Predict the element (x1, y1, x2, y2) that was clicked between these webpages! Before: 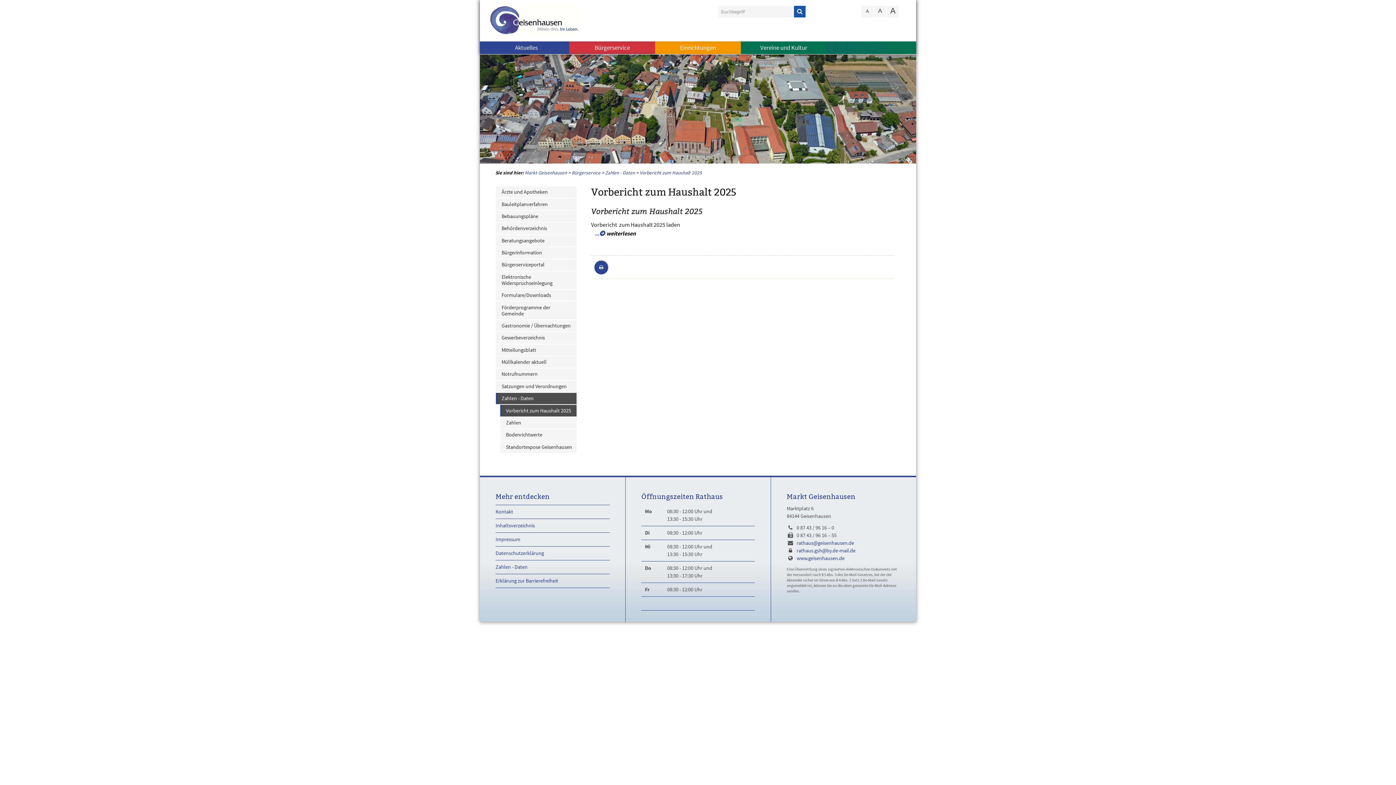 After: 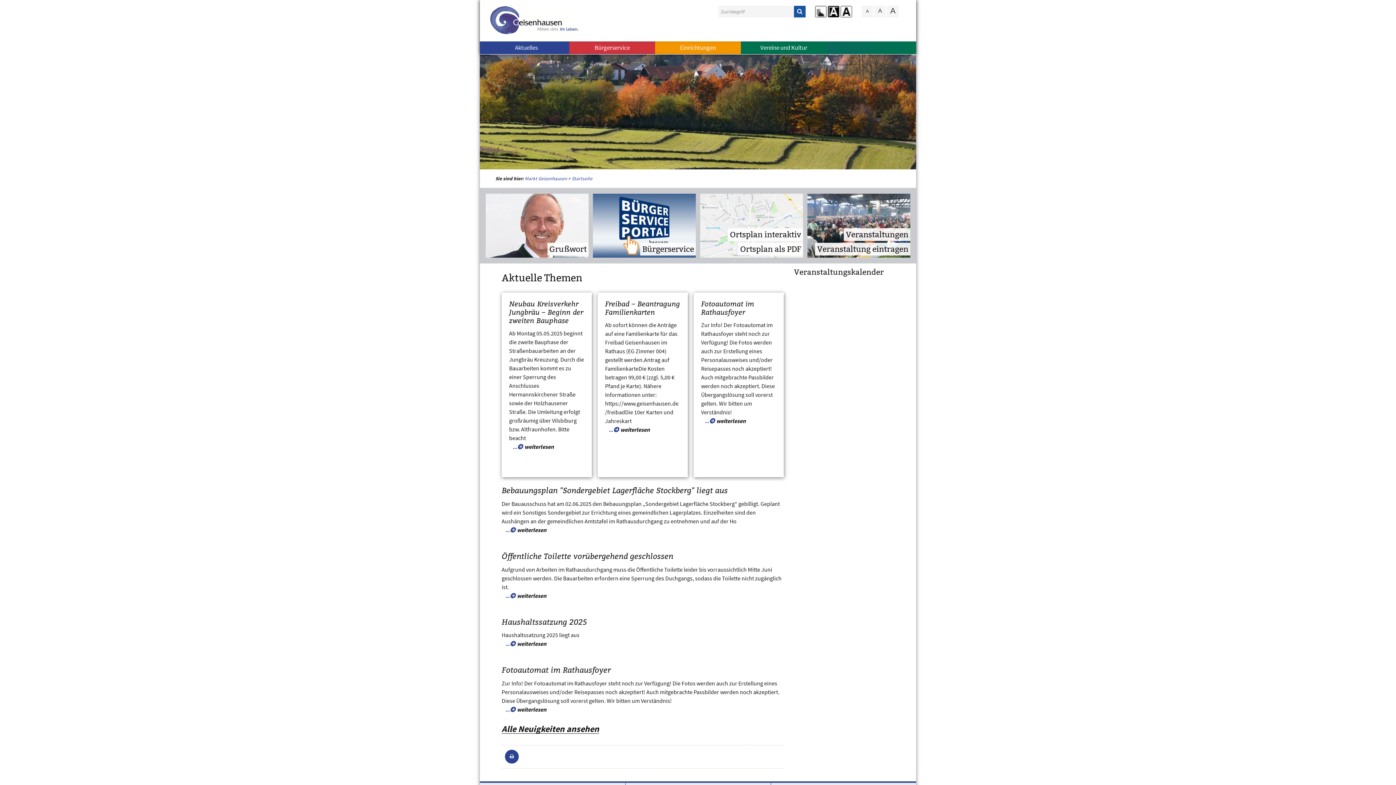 Action: bbox: (486, 3, 579, 37)